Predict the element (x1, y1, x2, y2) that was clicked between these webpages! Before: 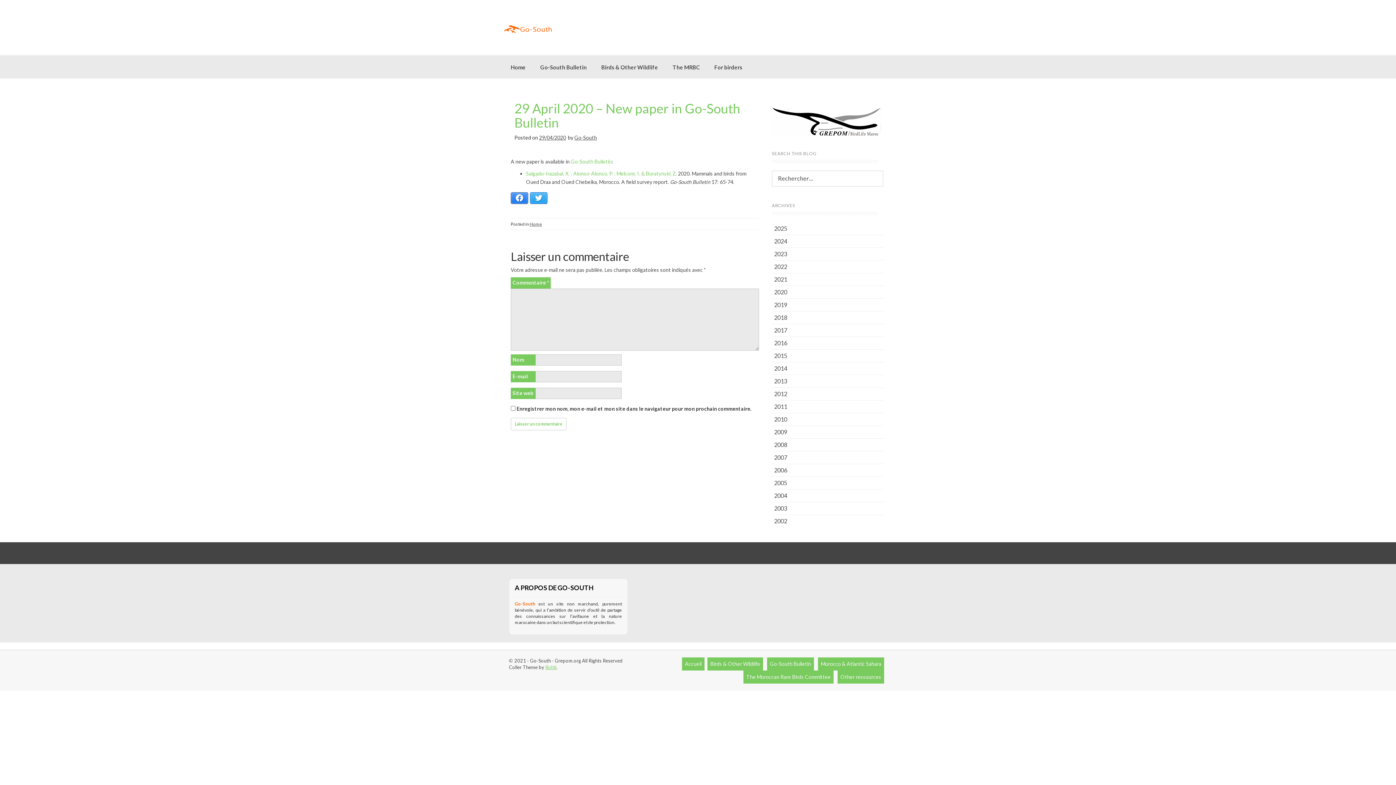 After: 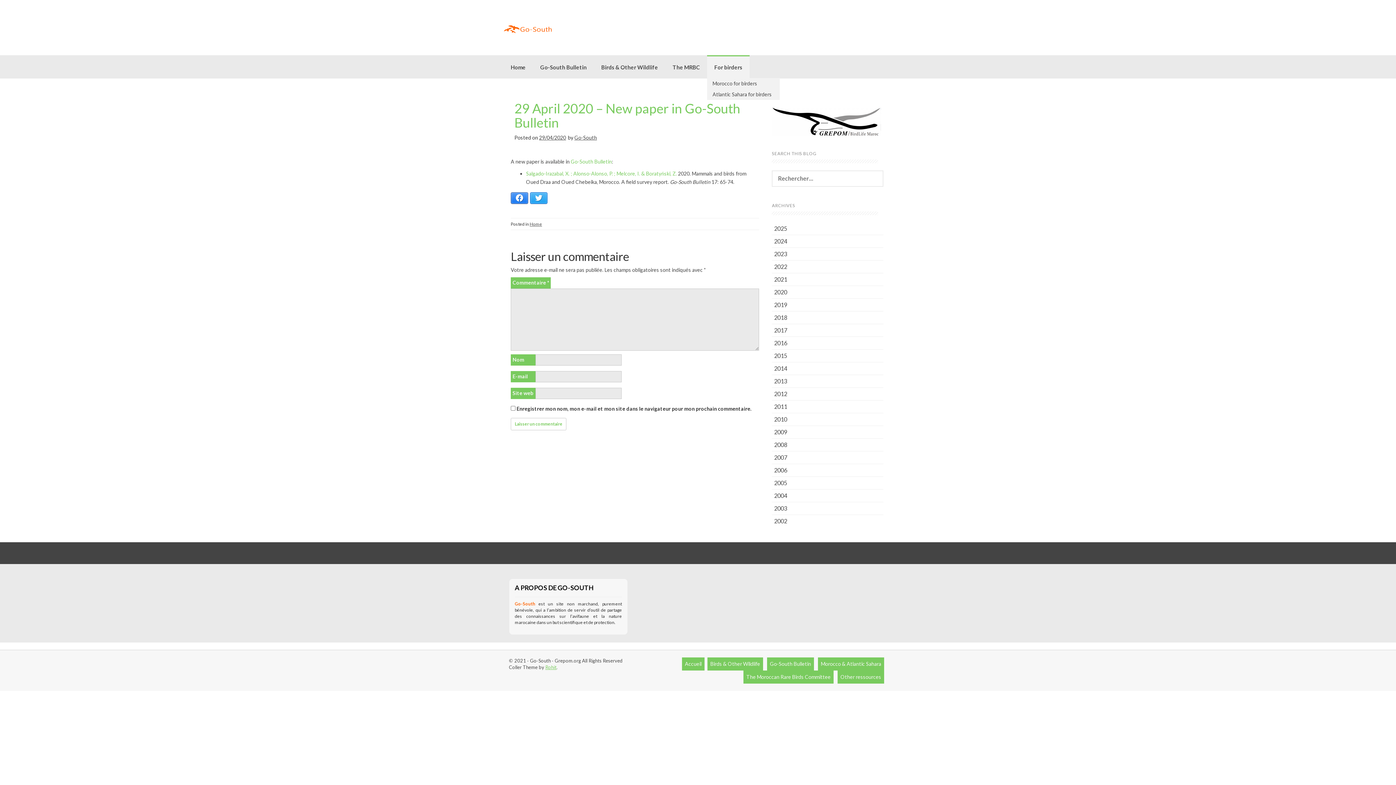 Action: label: For birders bbox: (707, 55, 749, 78)